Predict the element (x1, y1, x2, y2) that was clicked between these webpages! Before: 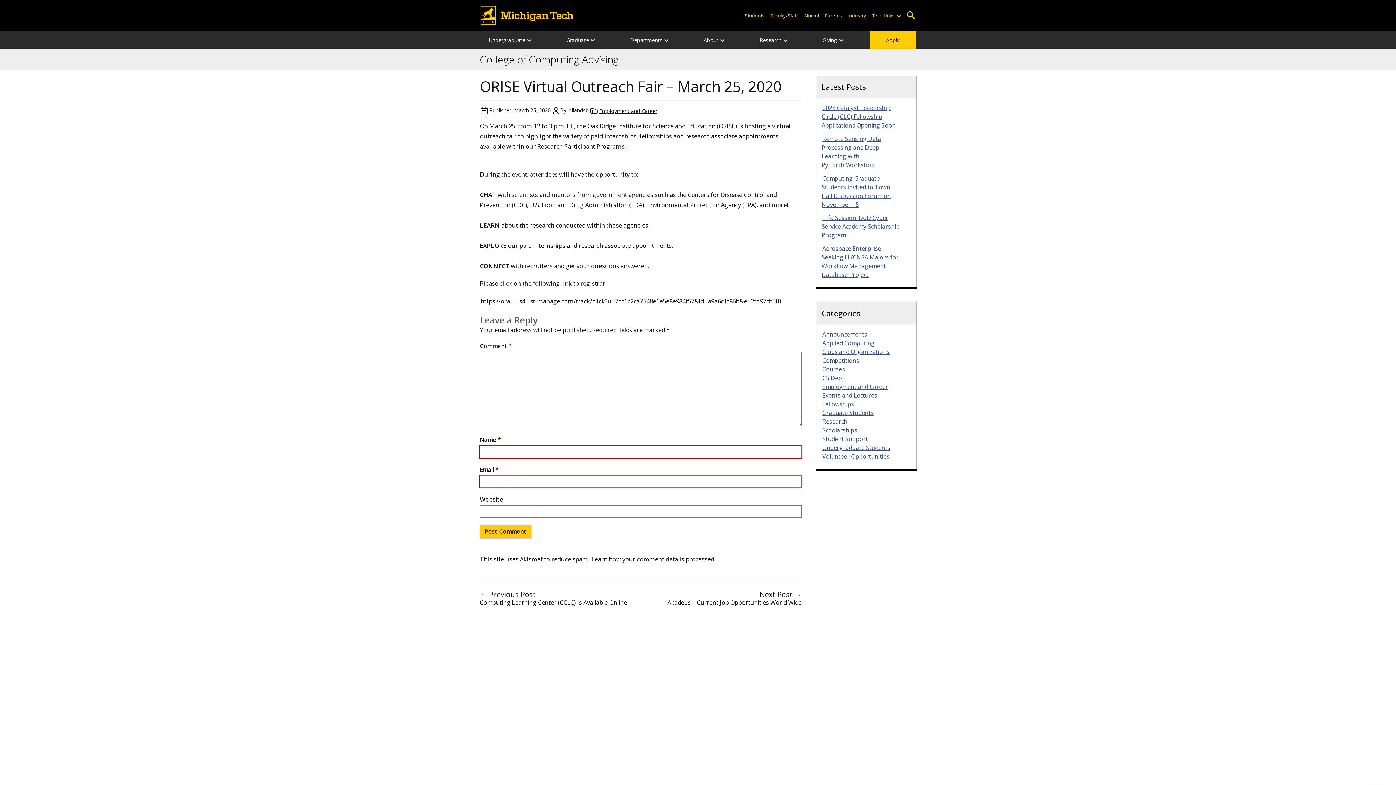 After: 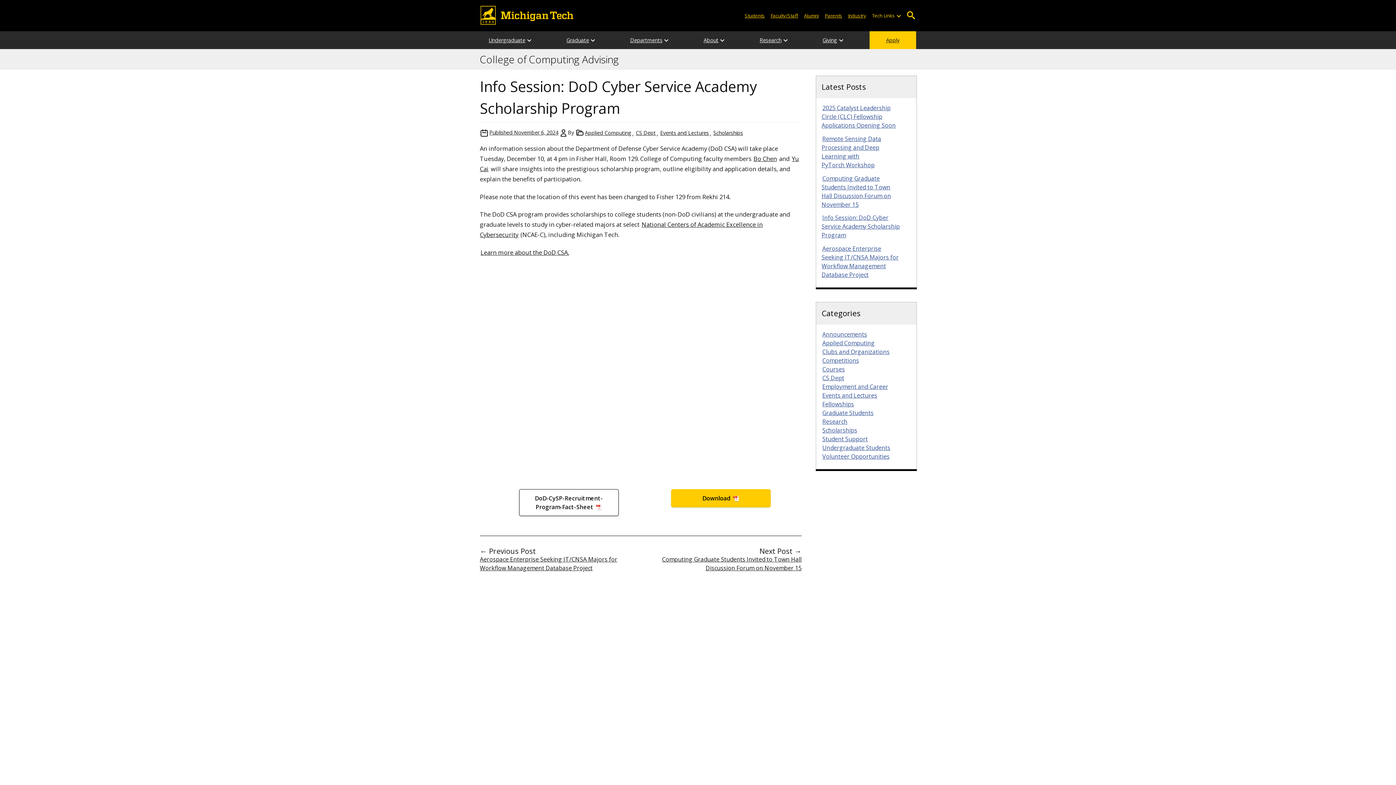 Action: label: Info Session: DoD Cyber Service Academy Scholarship Program bbox: (821, 213, 900, 239)